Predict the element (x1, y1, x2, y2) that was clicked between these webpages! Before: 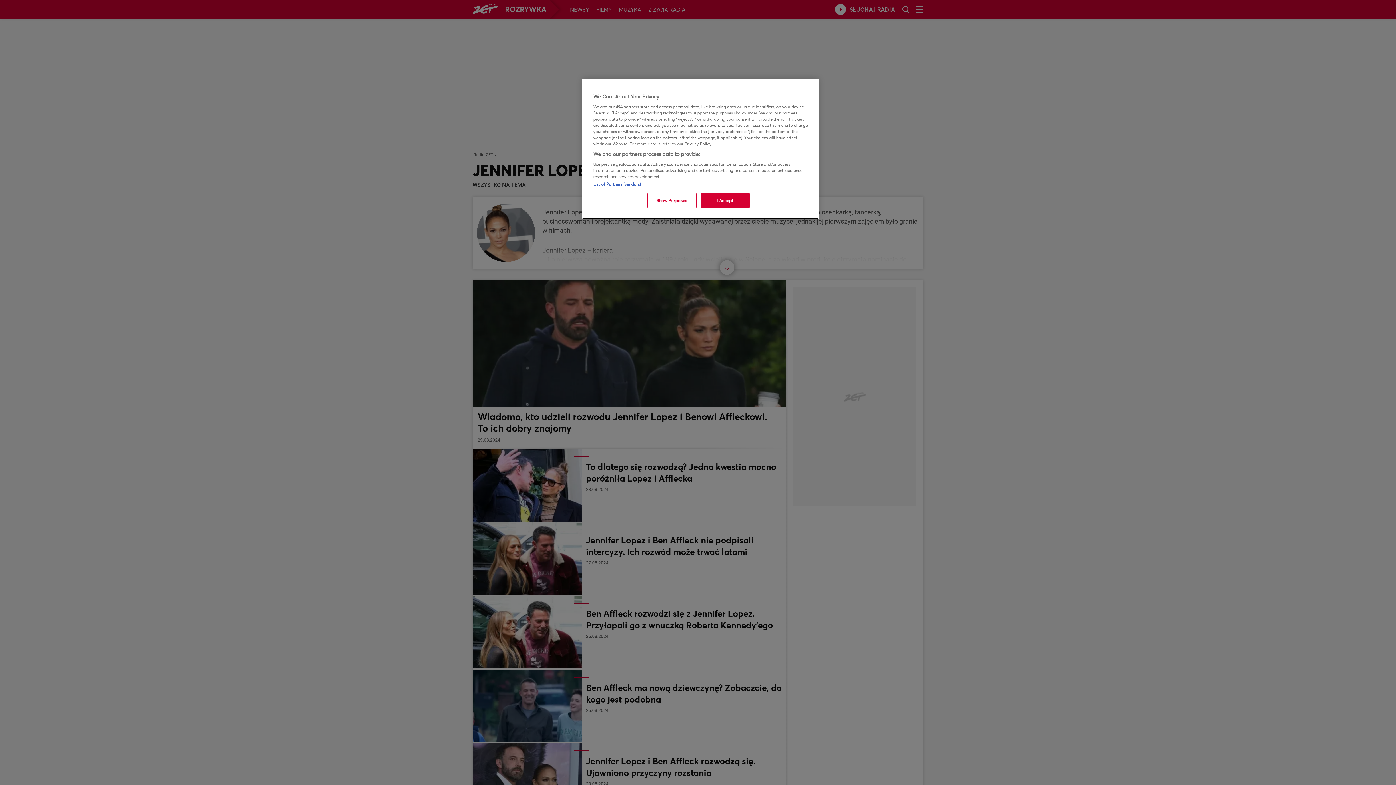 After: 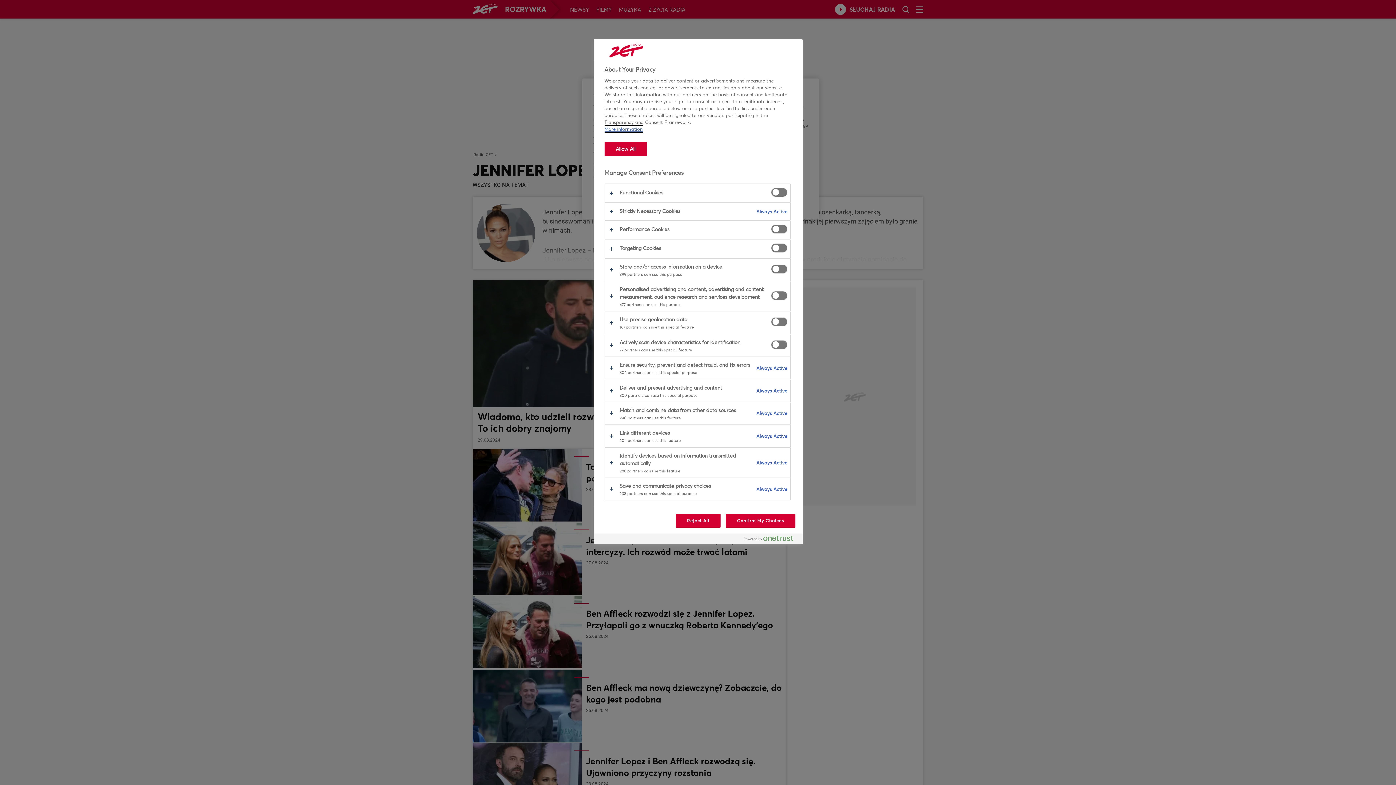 Action: bbox: (647, 193, 696, 208) label: Show Purposes